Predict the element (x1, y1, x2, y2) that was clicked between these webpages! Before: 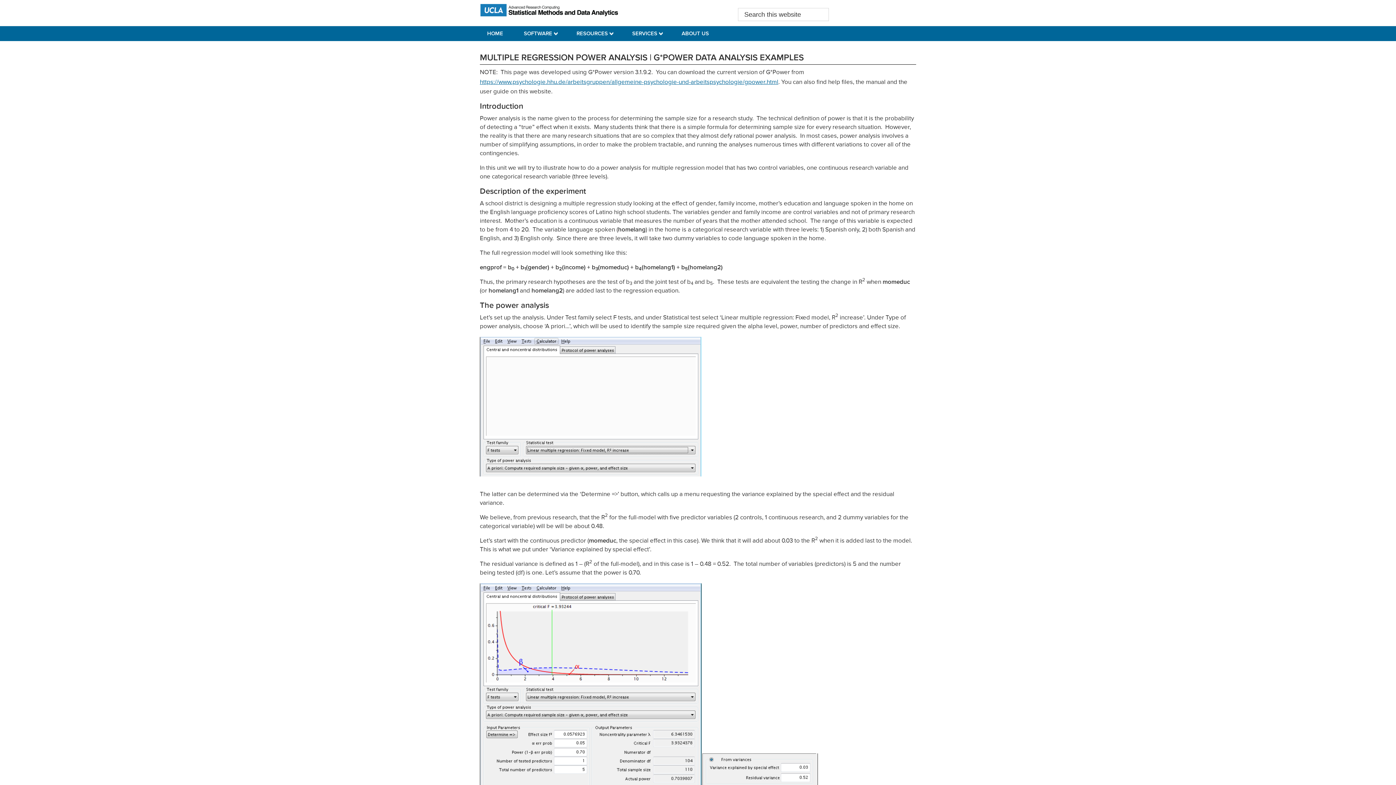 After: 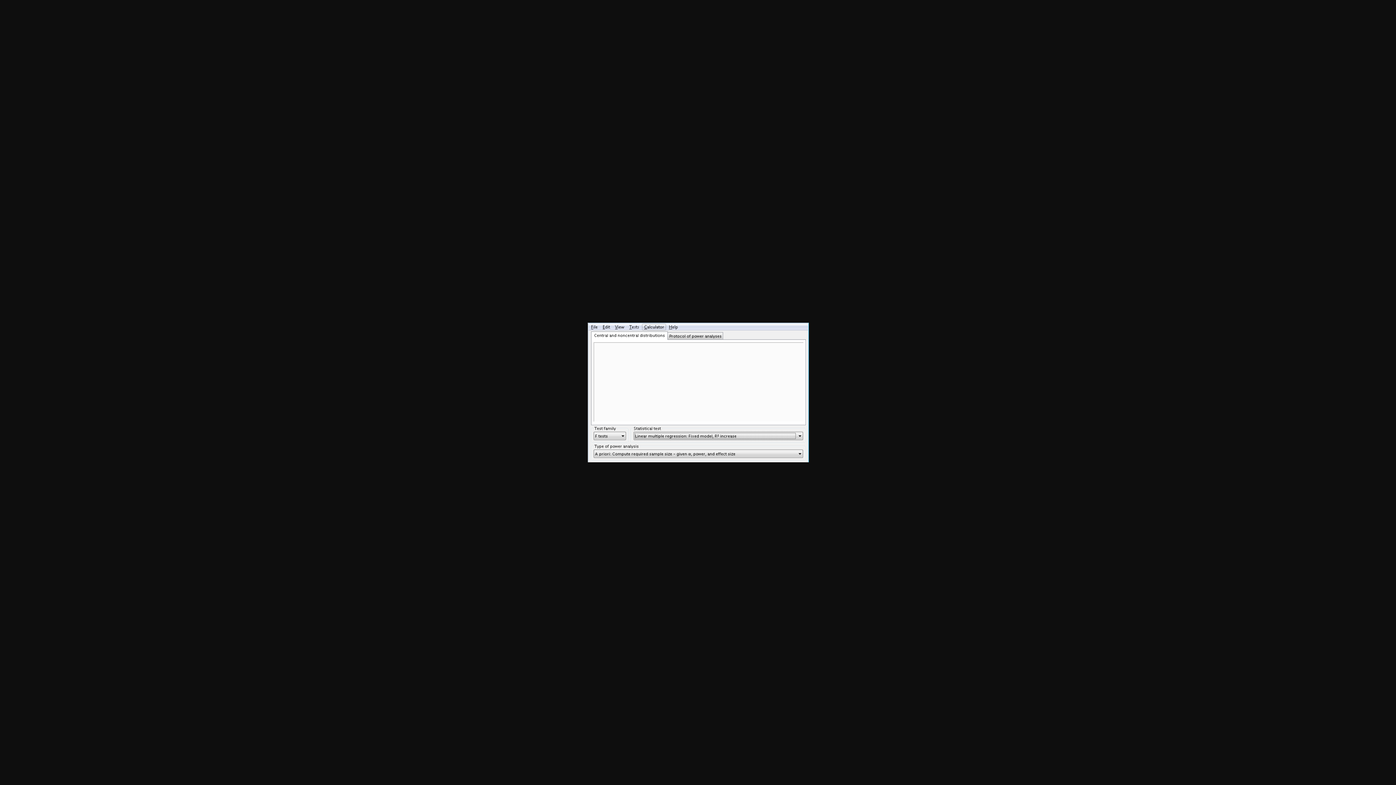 Action: bbox: (480, 476, 701, 482)